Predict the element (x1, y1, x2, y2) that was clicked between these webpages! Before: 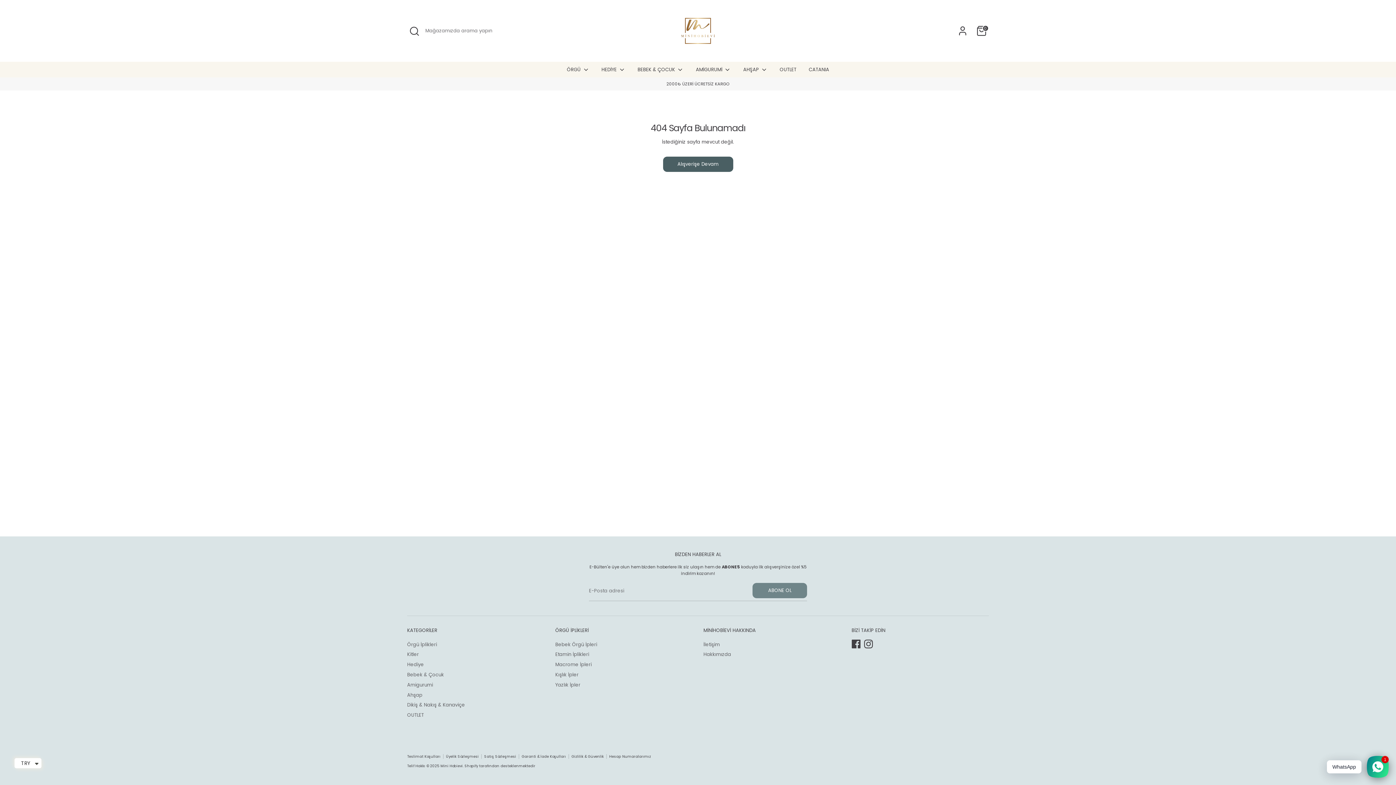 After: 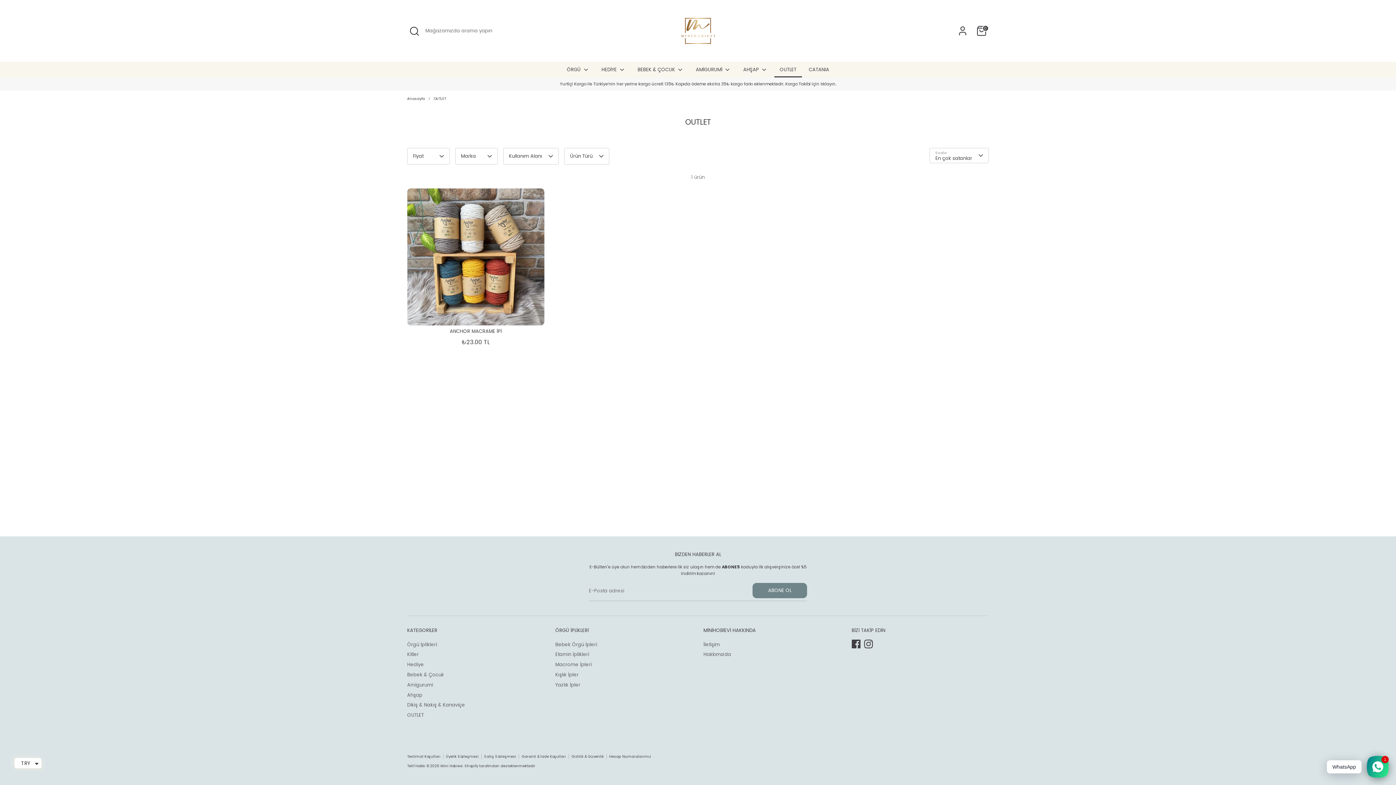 Action: bbox: (407, 712, 424, 718) label: OUTLET